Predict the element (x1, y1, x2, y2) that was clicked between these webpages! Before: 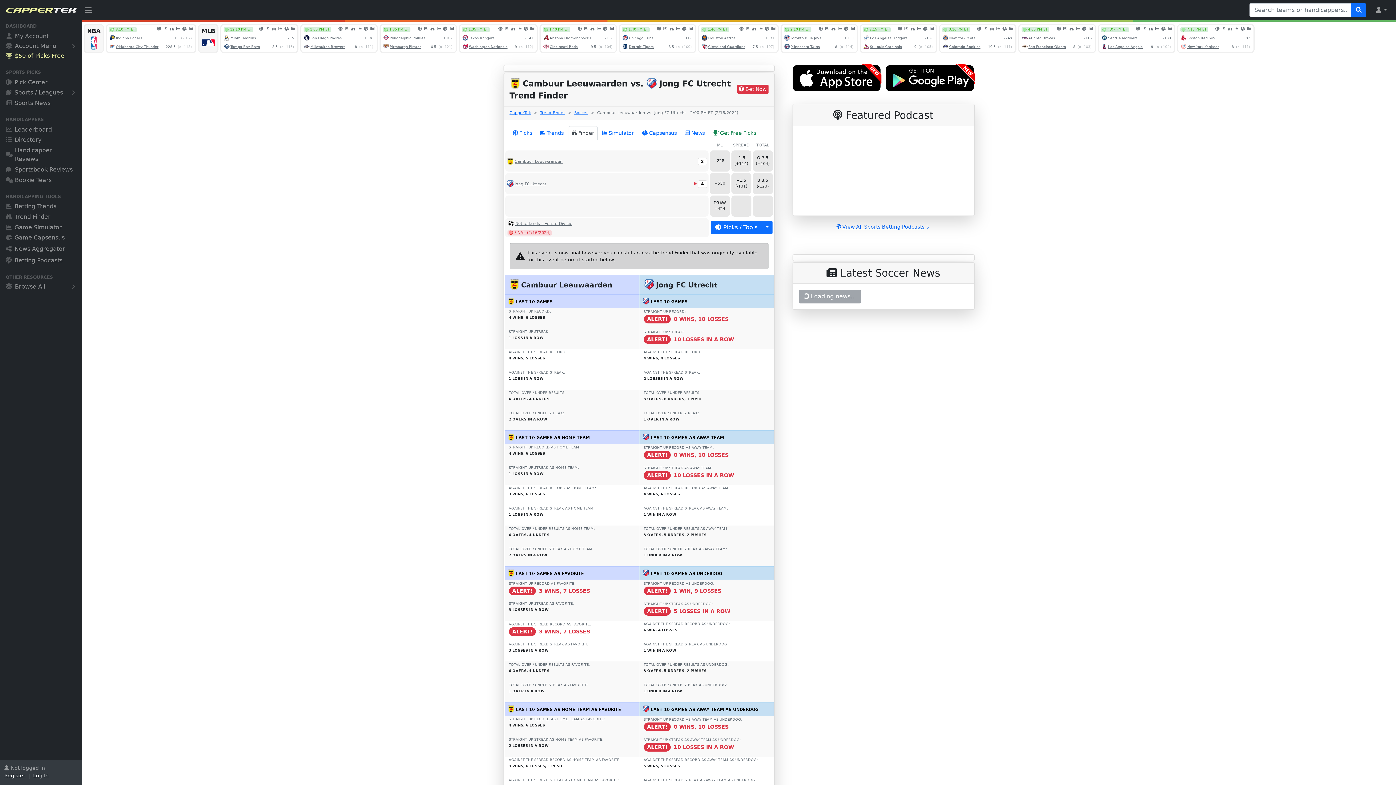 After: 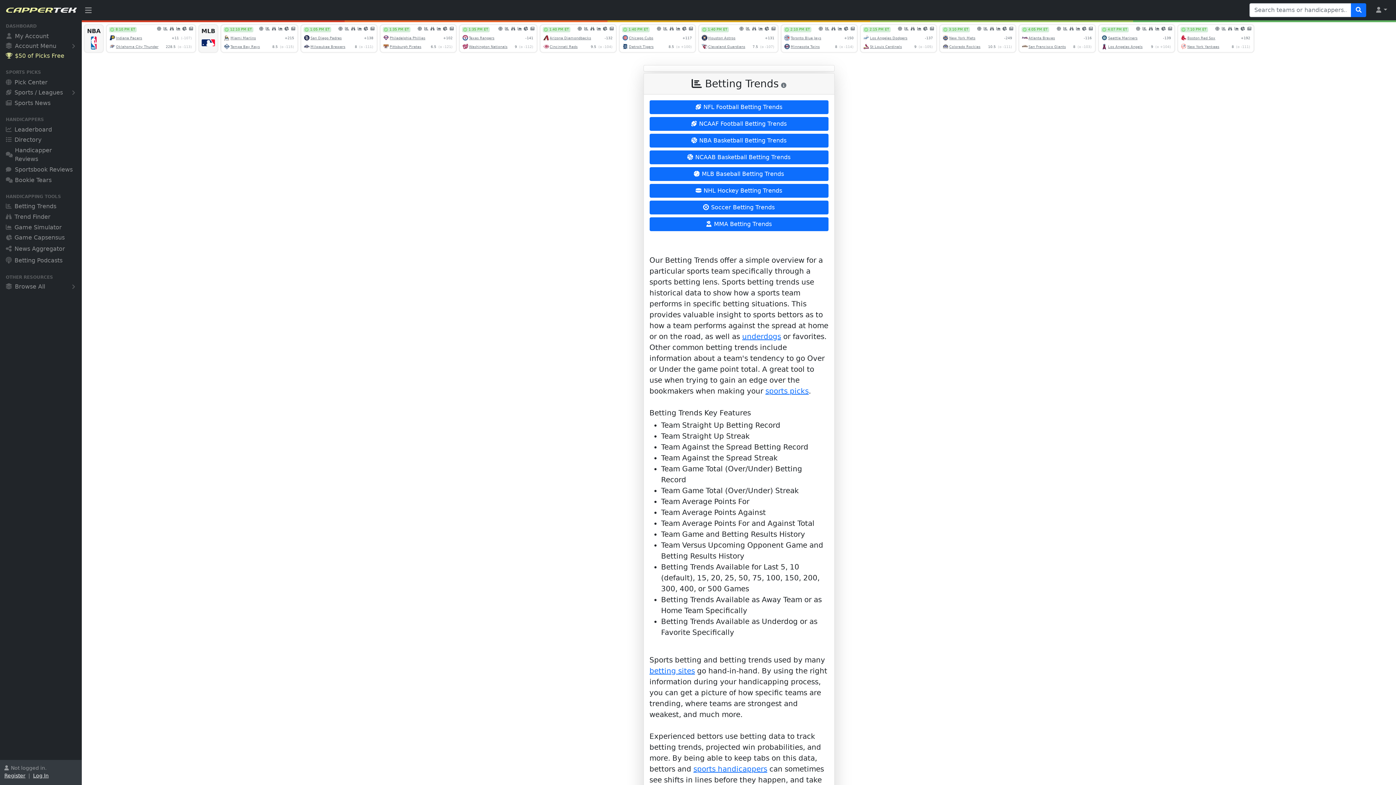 Action: label: Betting Trends bbox: (0, 202, 81, 212)